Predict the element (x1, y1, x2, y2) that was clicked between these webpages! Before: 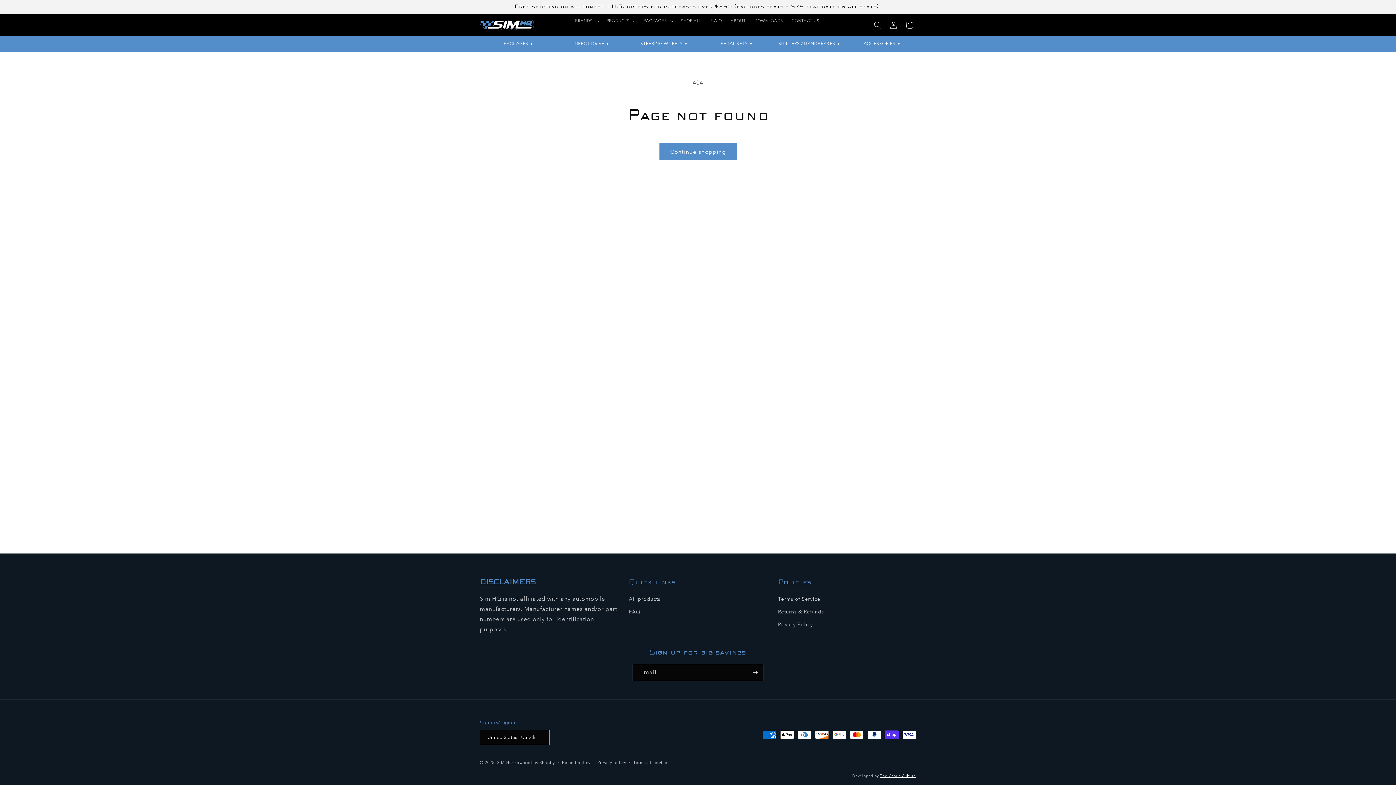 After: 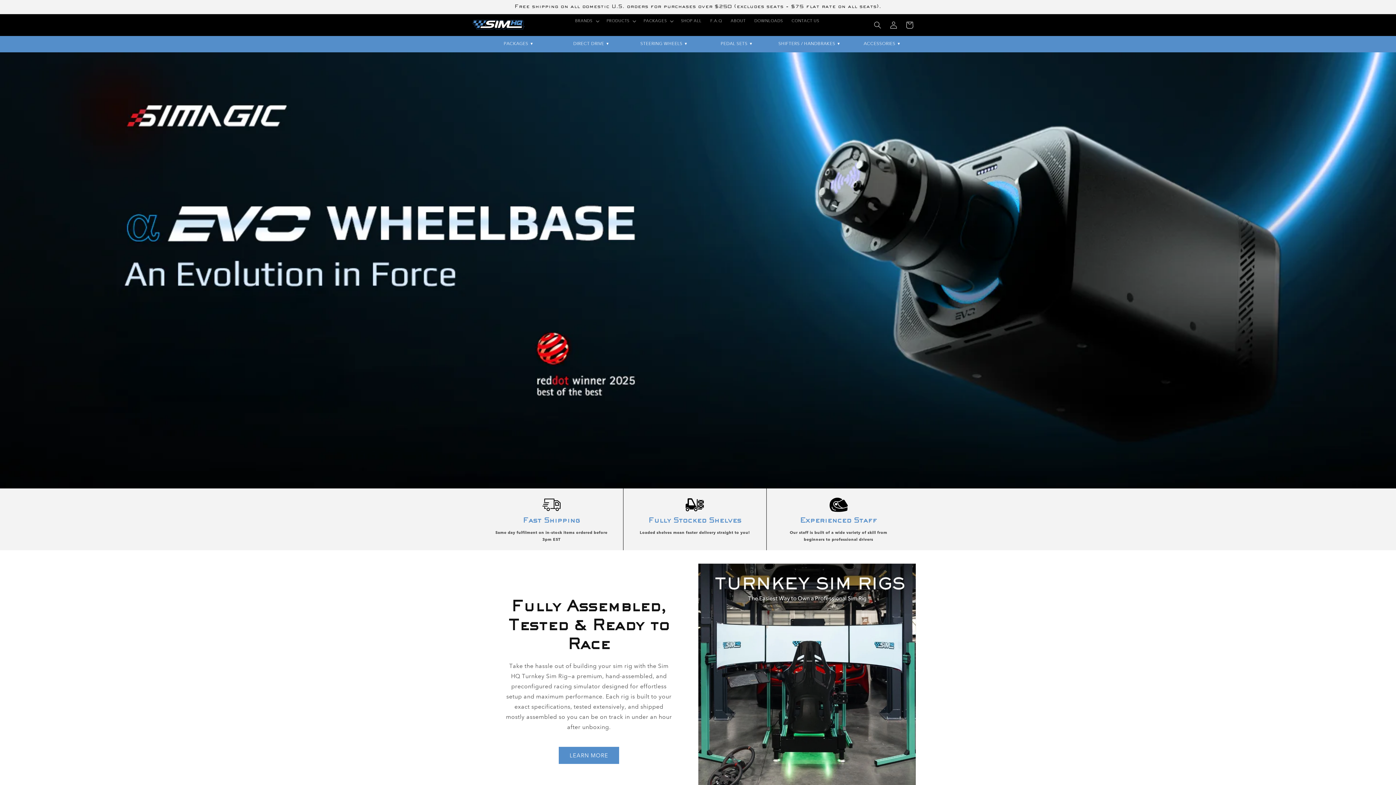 Action: bbox: (477, 17, 537, 32)